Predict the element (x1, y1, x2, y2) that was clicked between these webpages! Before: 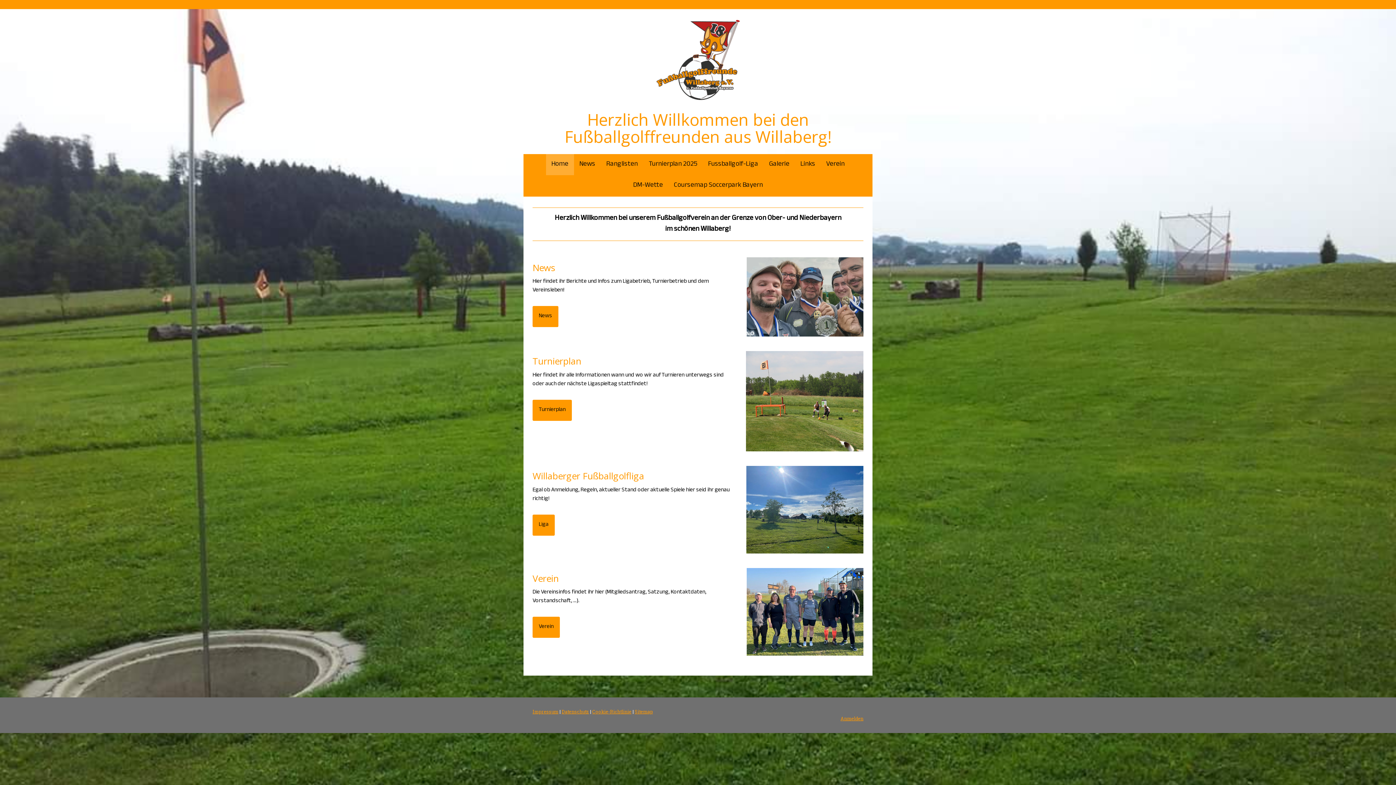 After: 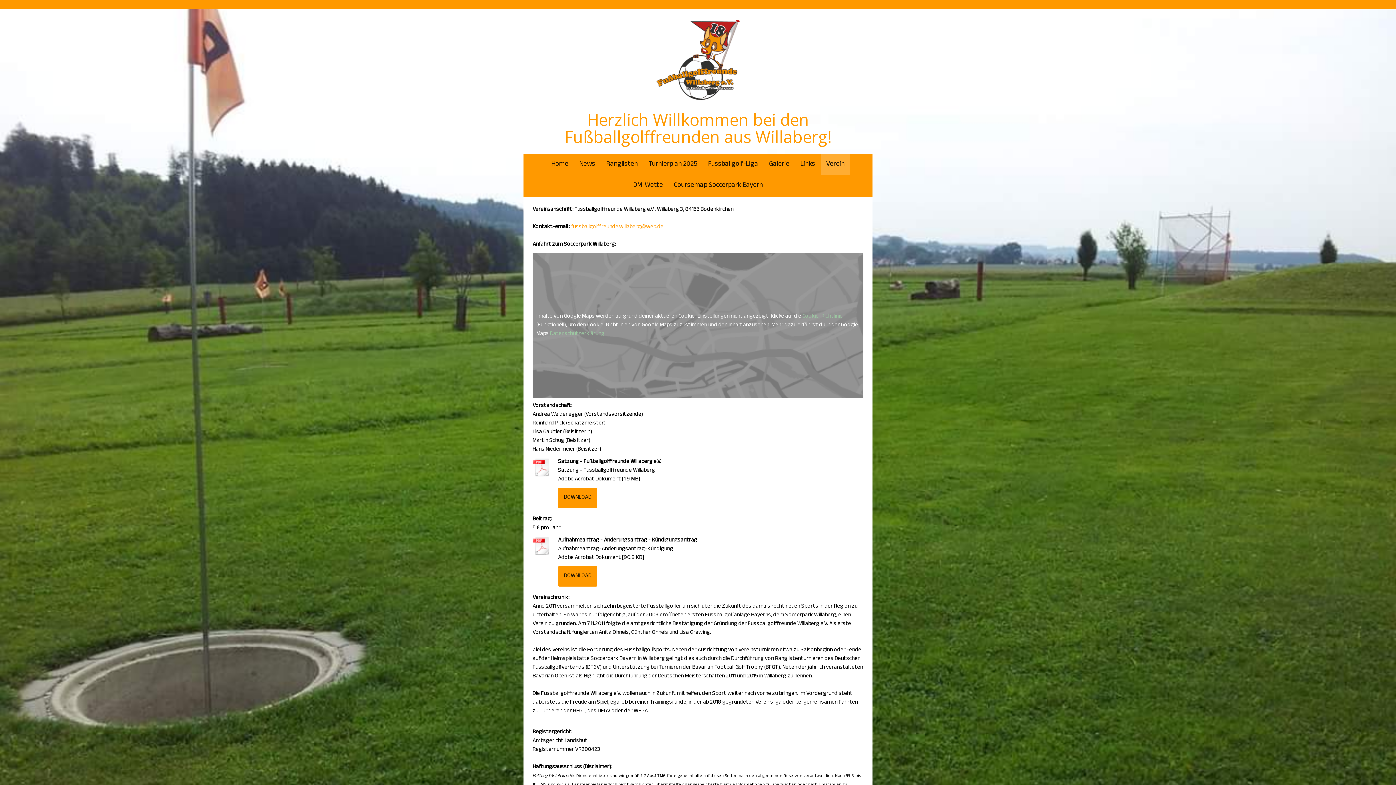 Action: bbox: (532, 617, 560, 638) label: Verein